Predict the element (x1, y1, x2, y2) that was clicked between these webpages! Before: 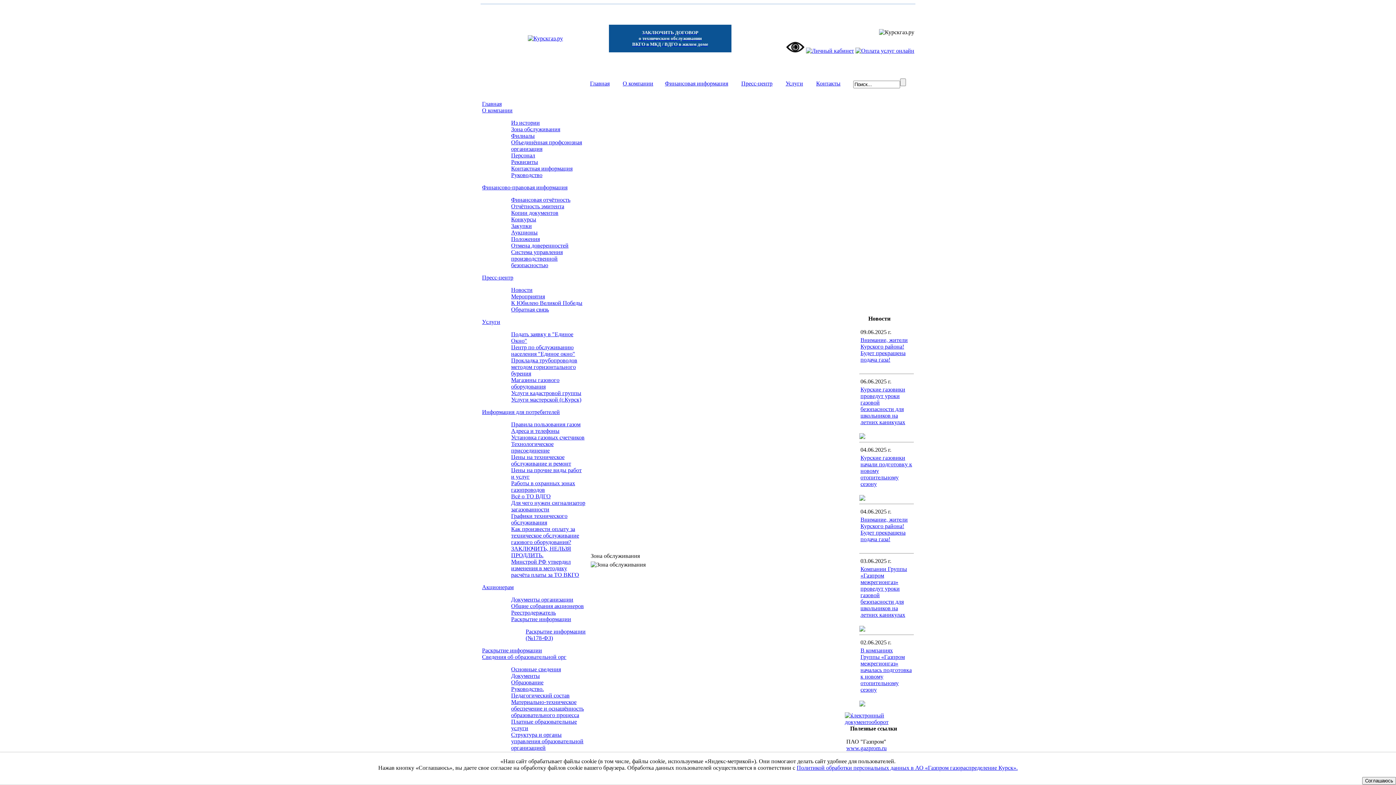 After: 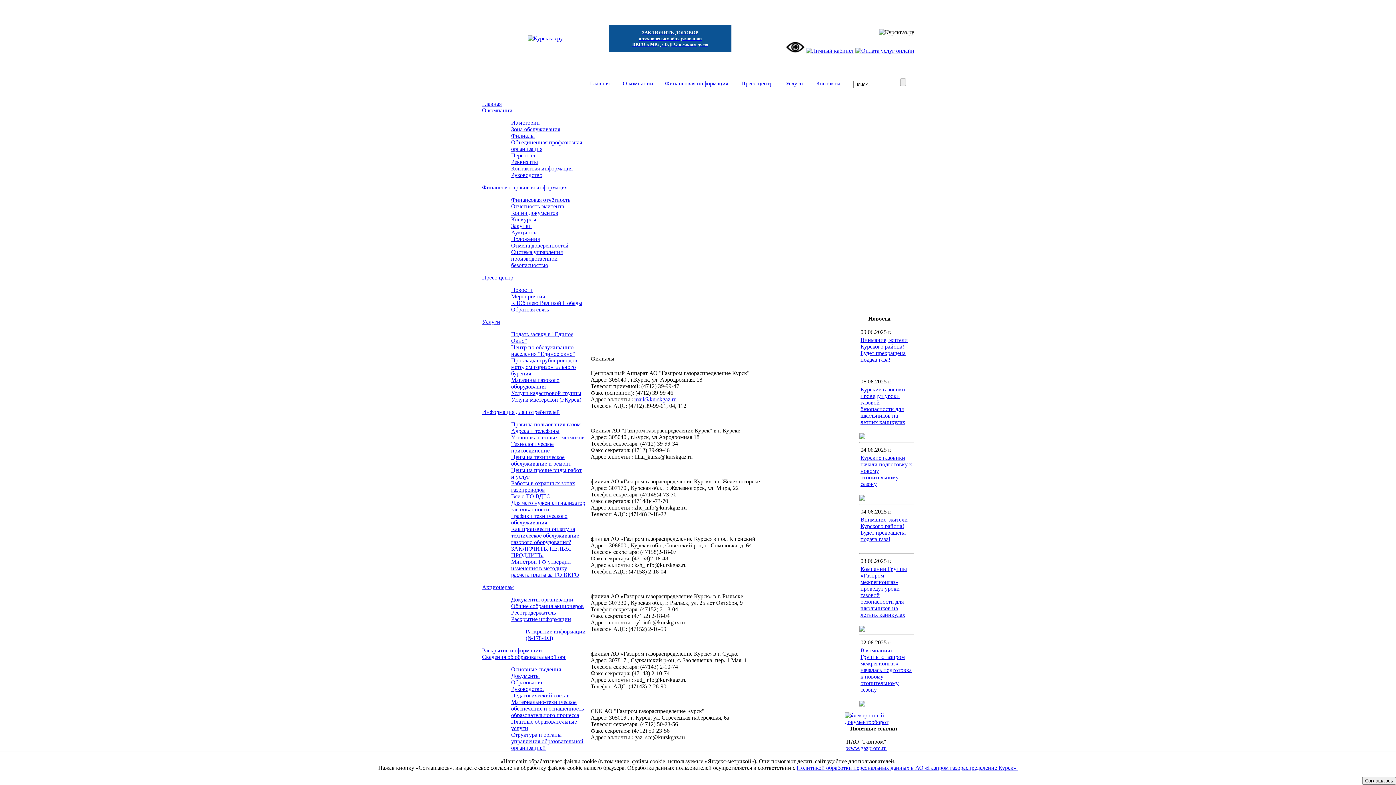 Action: label: Филиалы bbox: (511, 132, 534, 138)